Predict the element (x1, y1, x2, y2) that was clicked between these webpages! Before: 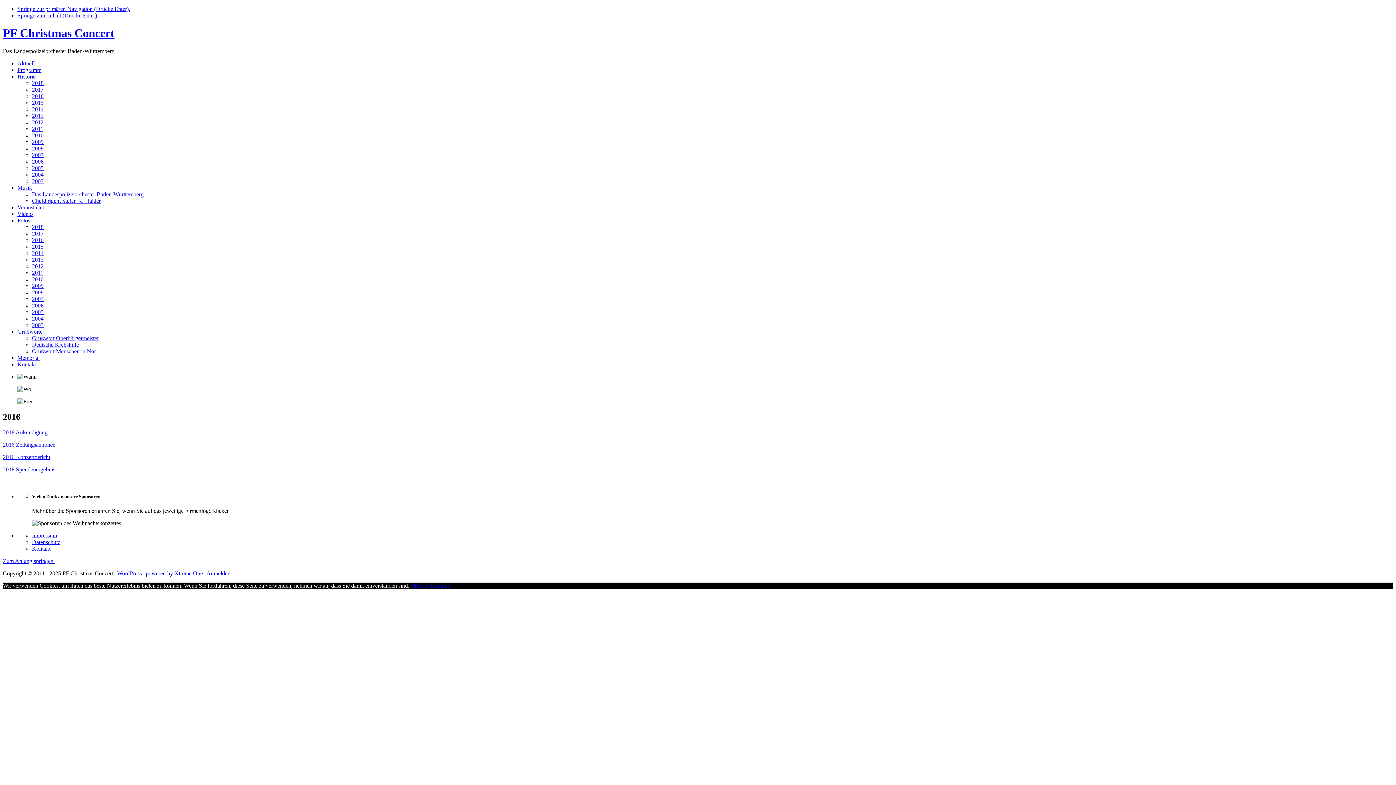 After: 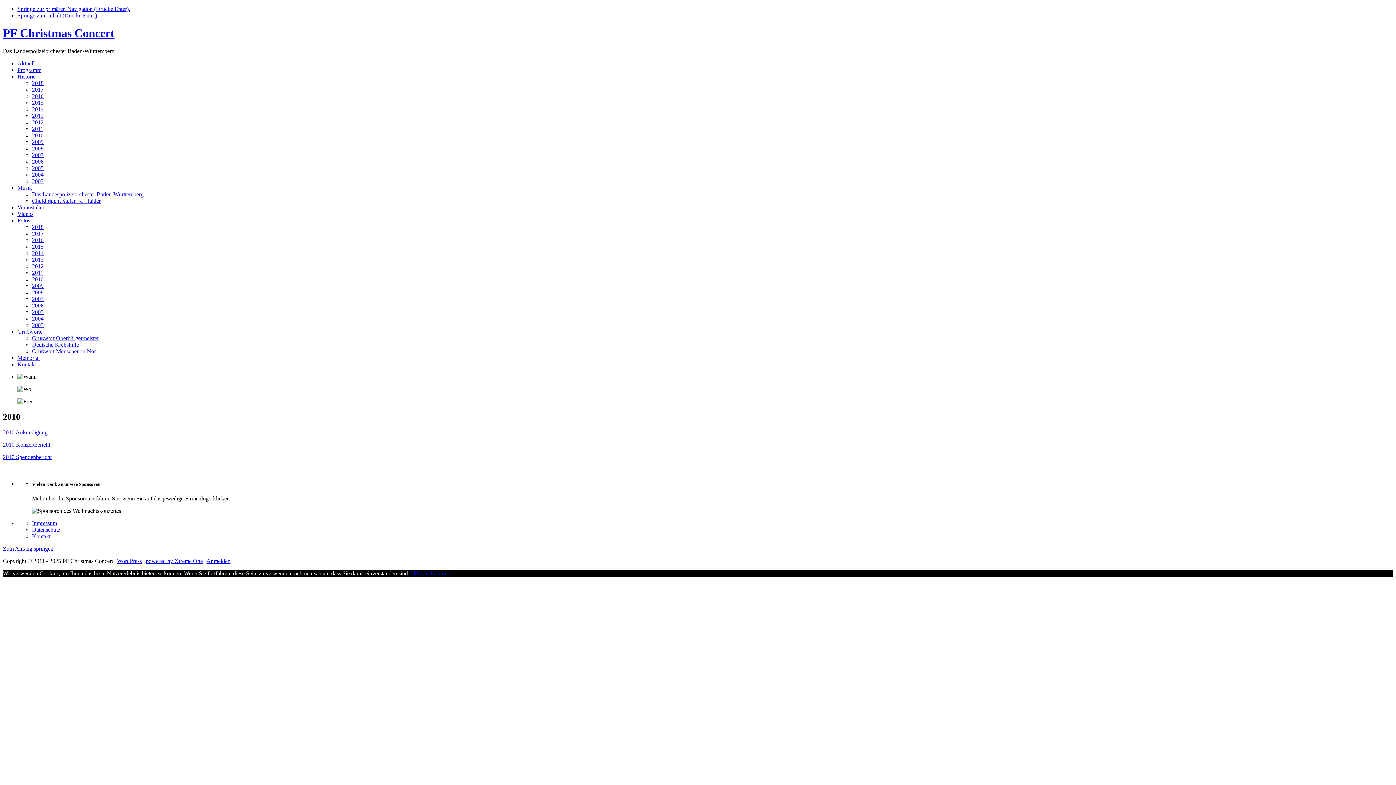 Action: label: 2010 bbox: (32, 132, 43, 138)